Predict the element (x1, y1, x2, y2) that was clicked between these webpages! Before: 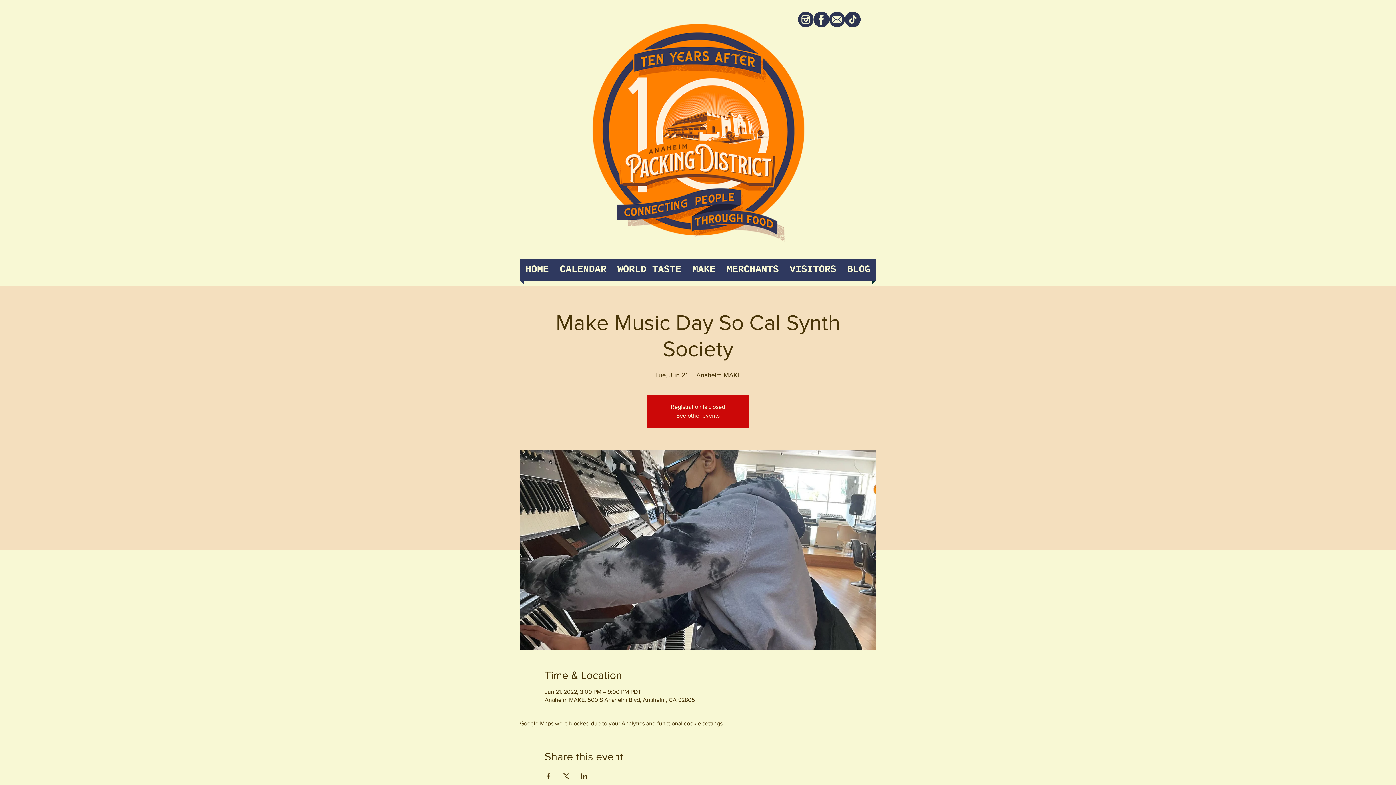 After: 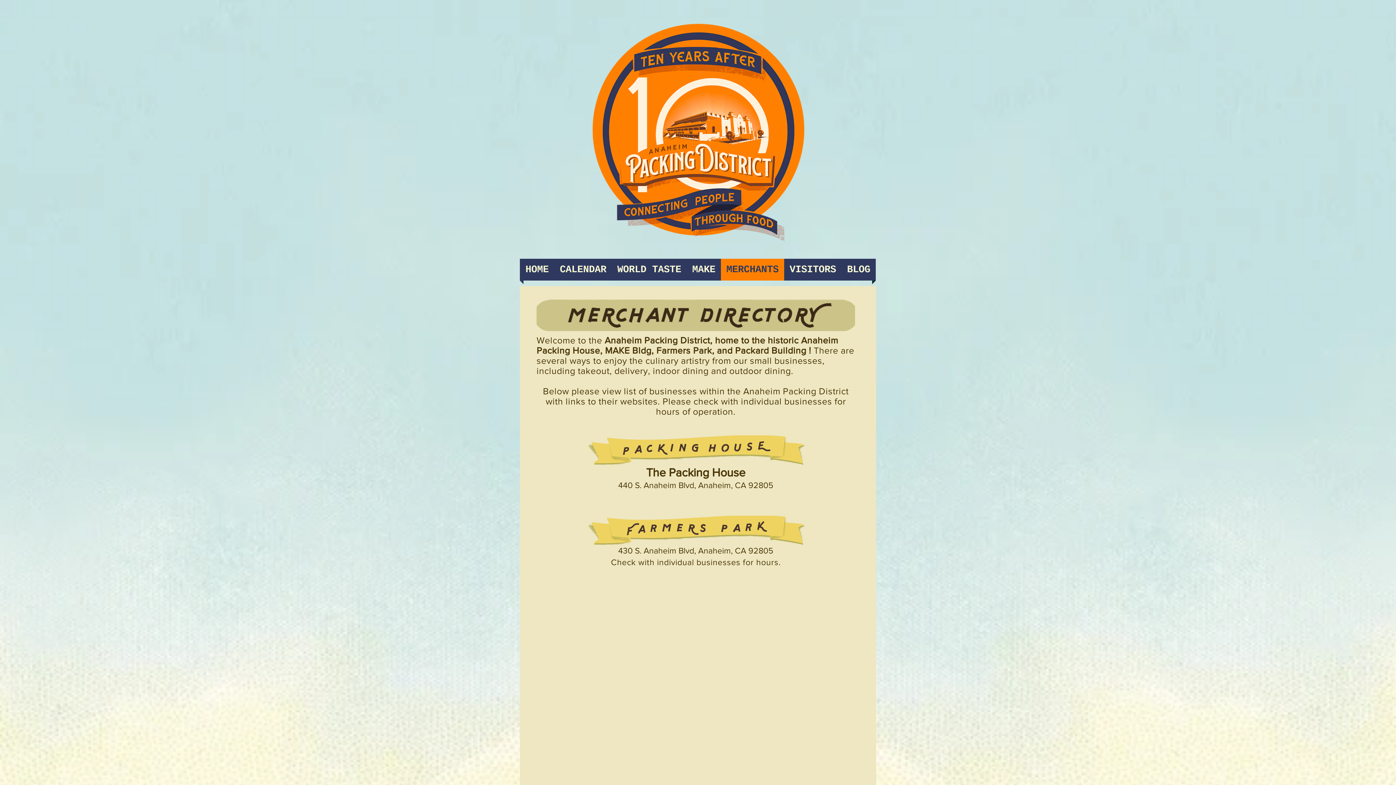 Action: label: MERCHANTS bbox: (721, 258, 784, 280)